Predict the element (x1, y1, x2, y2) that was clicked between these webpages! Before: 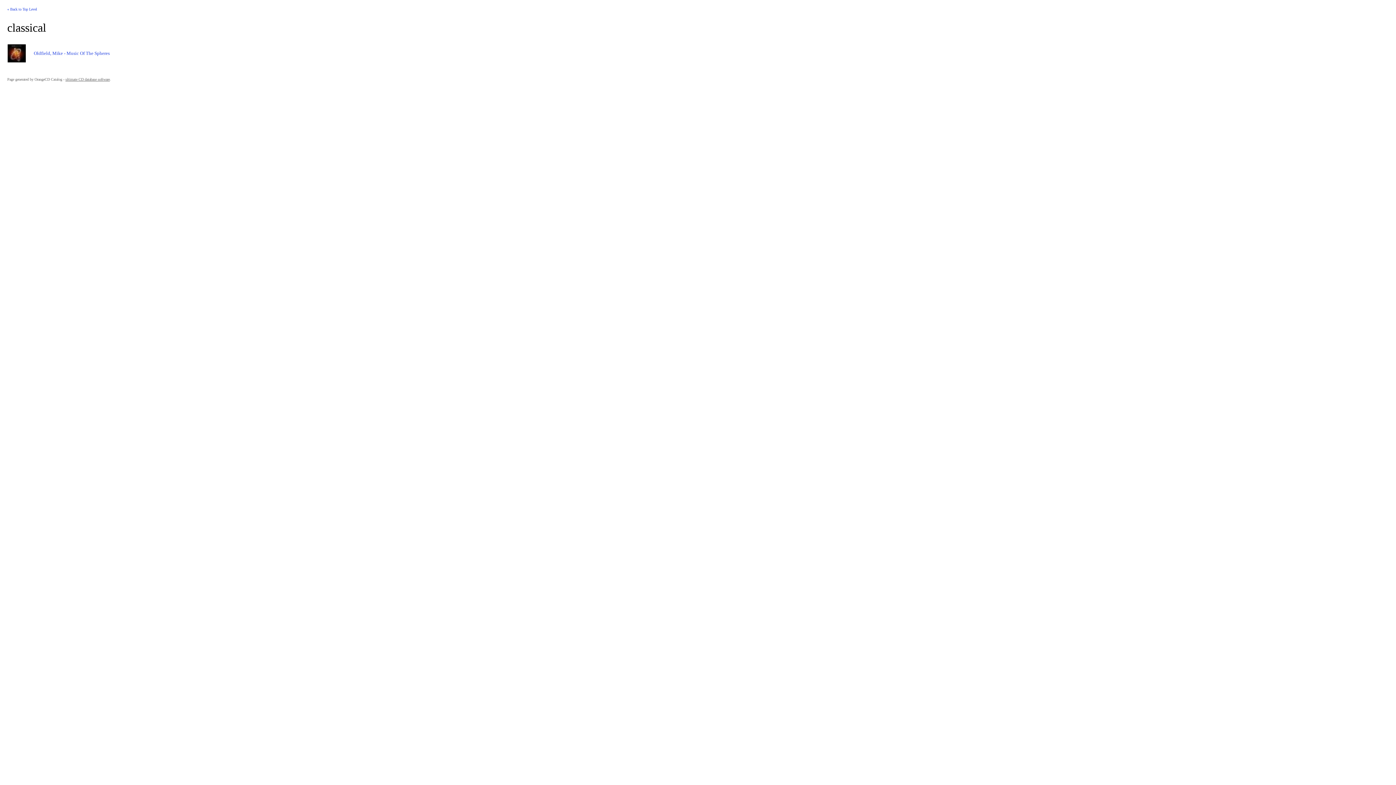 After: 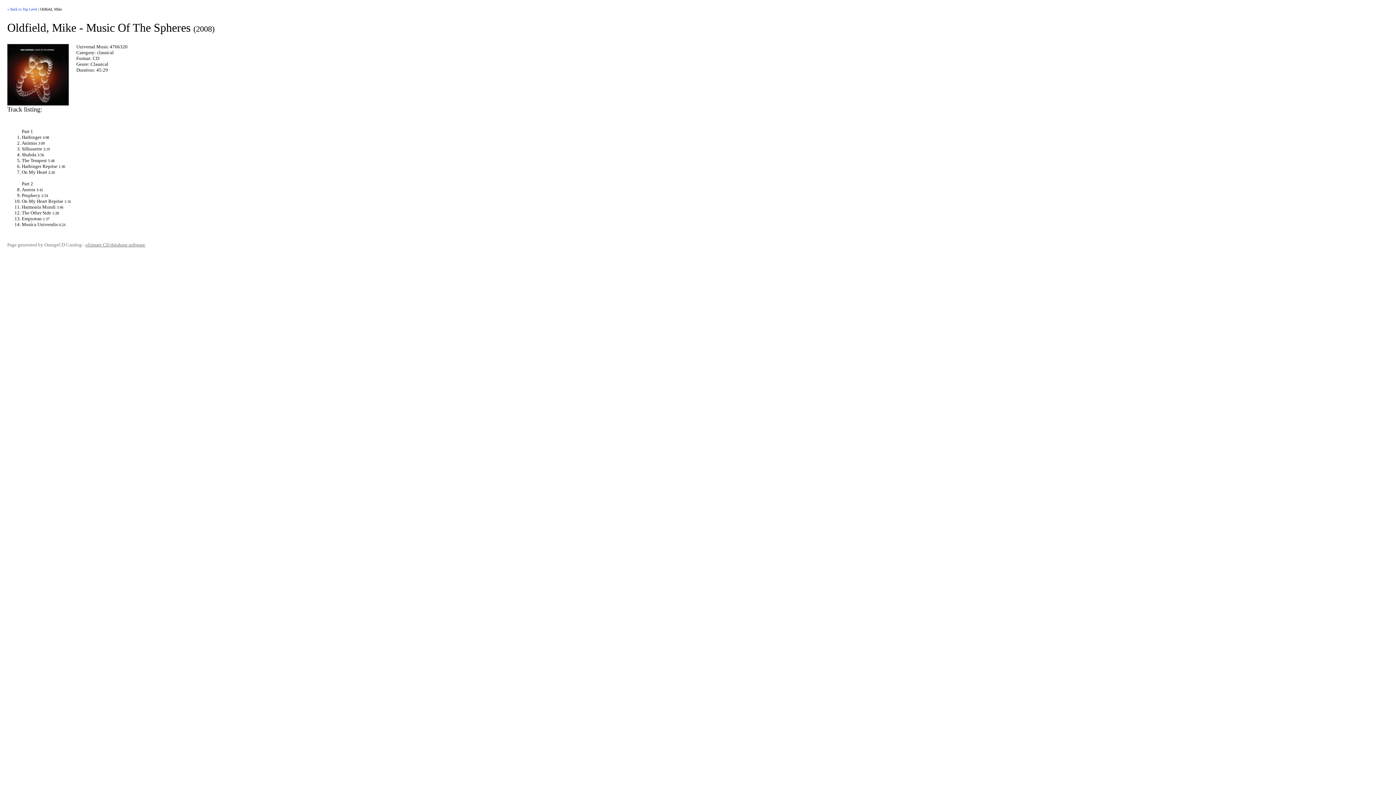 Action: label: Oldfield, Mike - Music Of The Spheres bbox: (33, 50, 109, 56)